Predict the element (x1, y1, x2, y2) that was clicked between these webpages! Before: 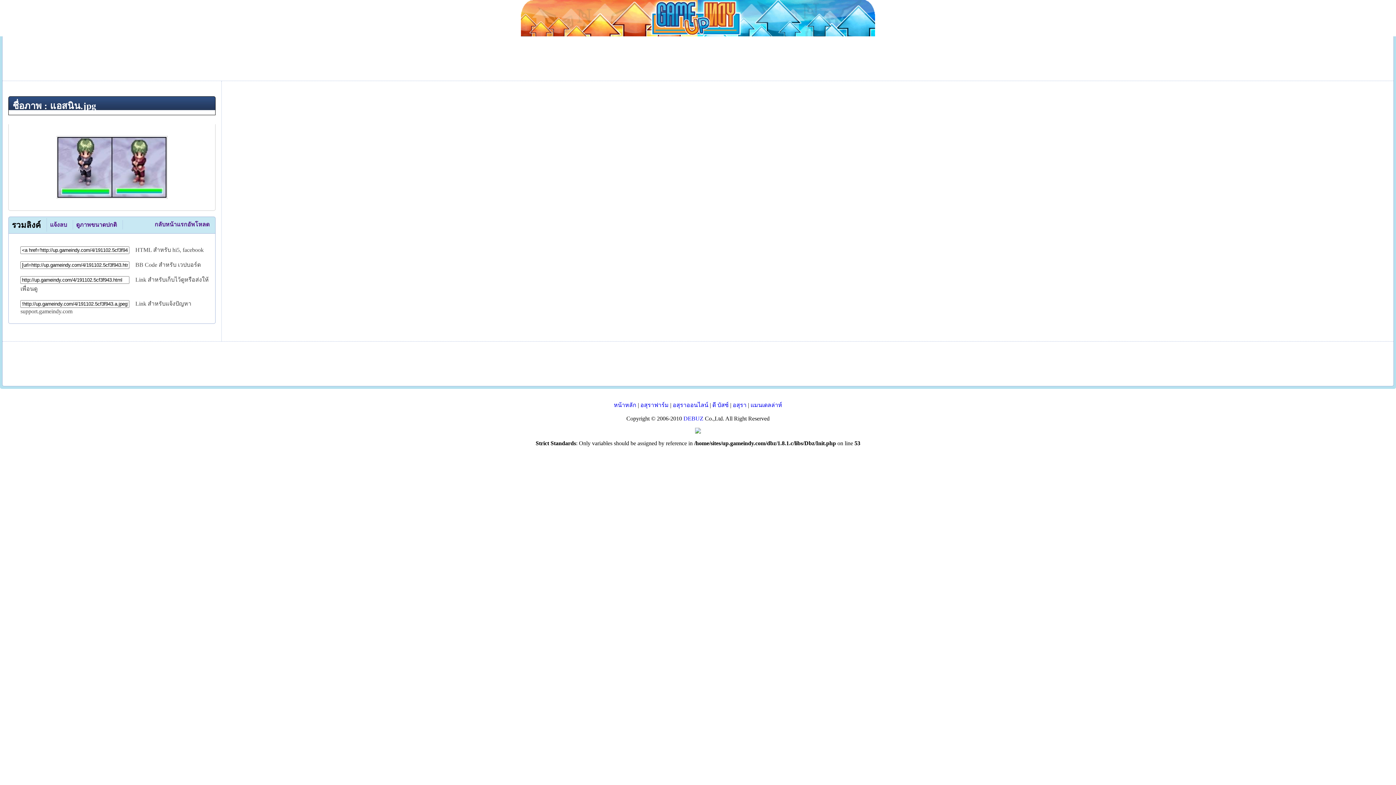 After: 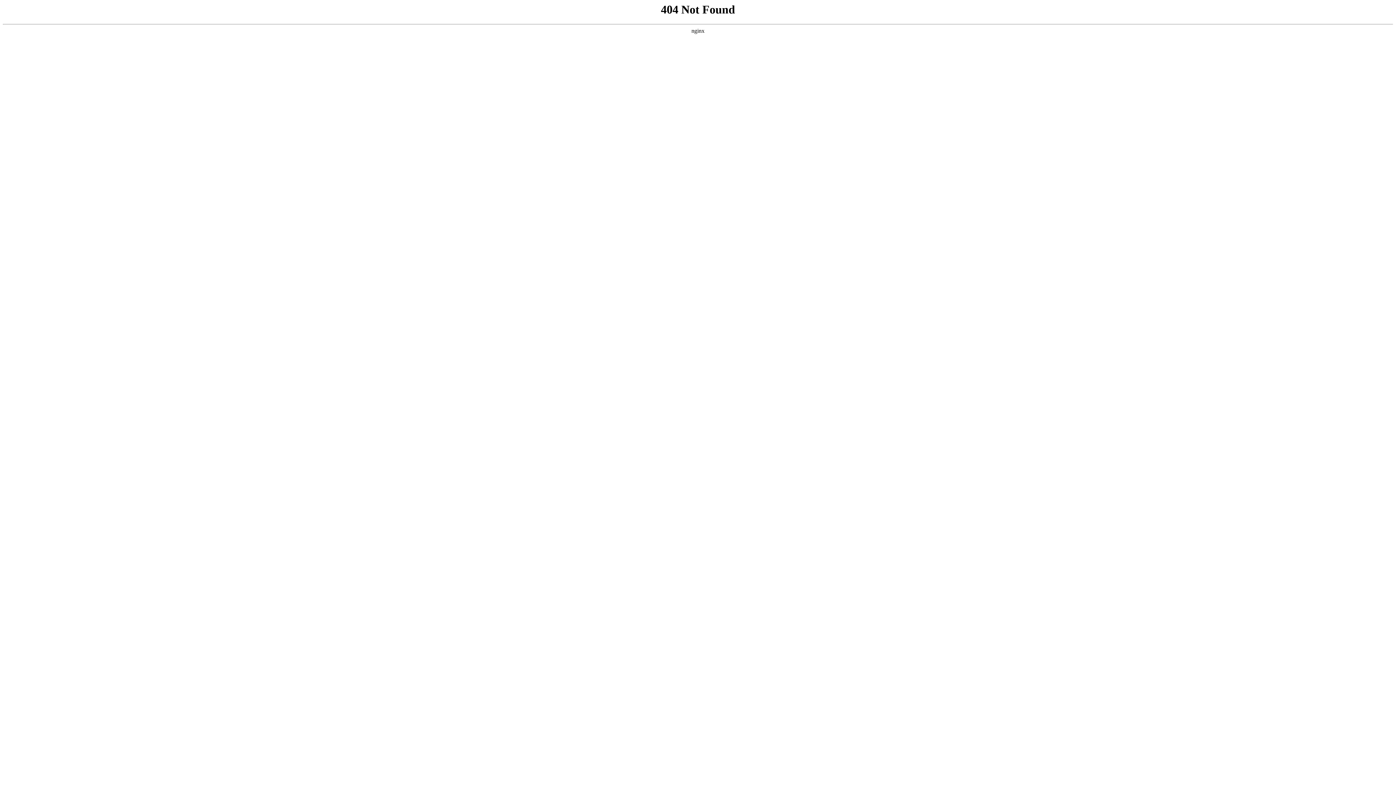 Action: bbox: (750, 402, 782, 408) label: แมนเดลล่าห์